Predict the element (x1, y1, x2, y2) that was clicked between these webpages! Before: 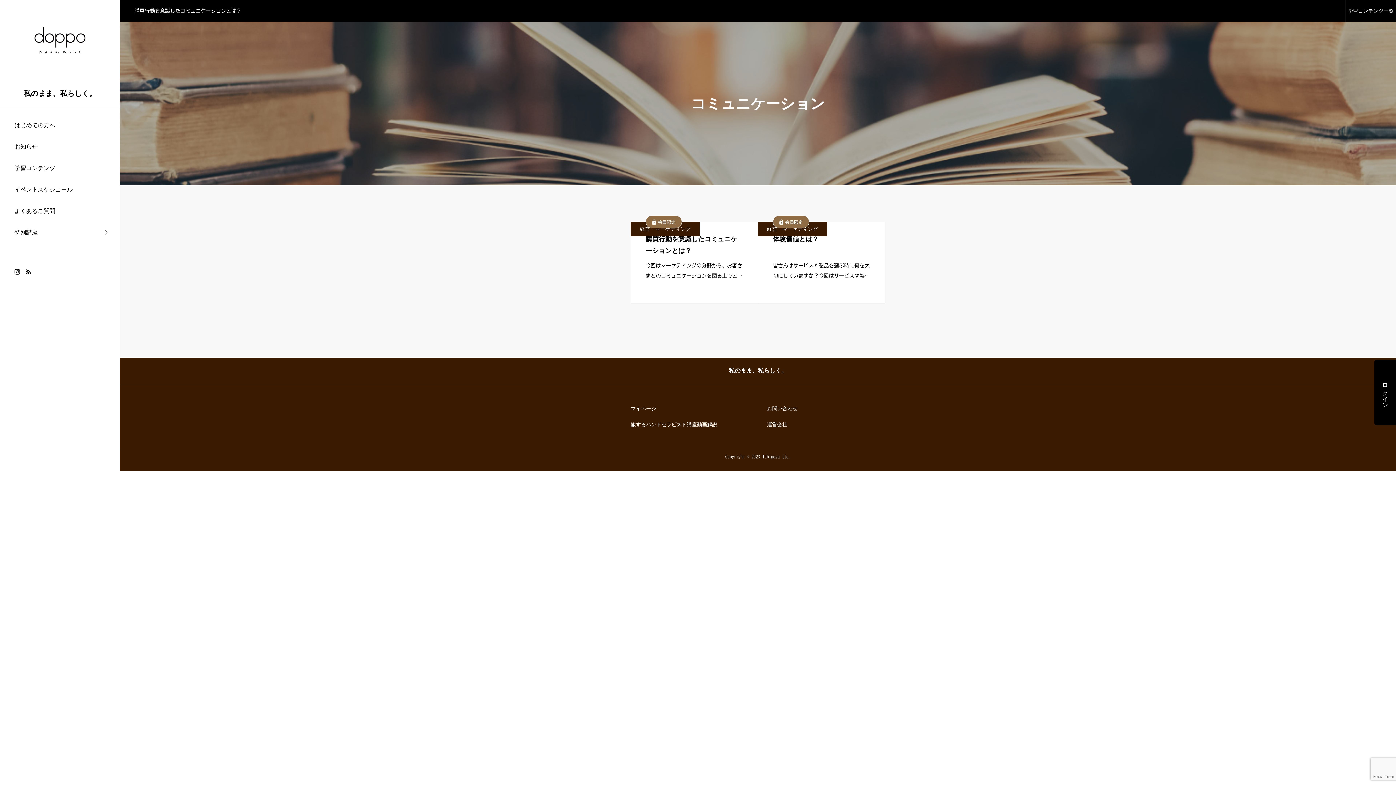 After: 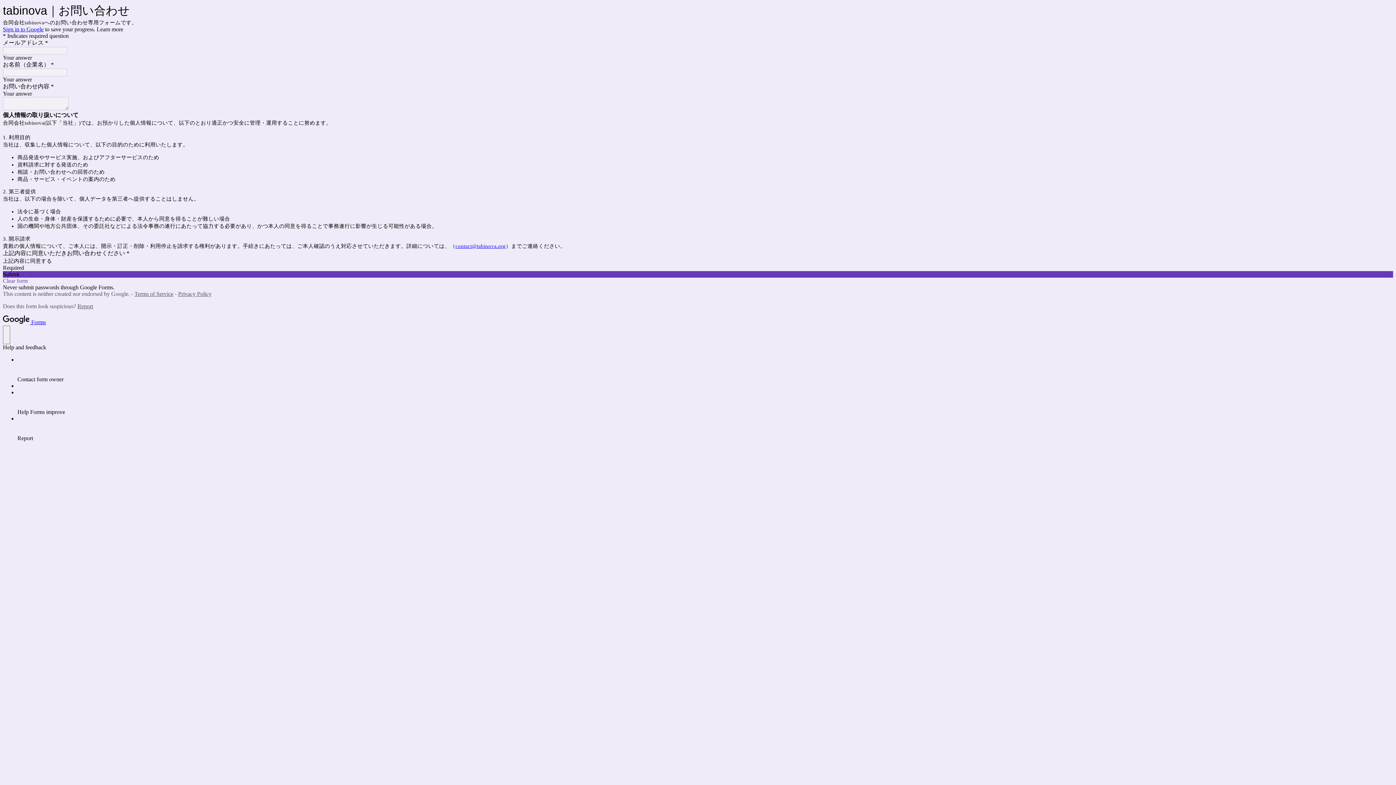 Action: bbox: (767, 406, 885, 411) label: お問い合わせ